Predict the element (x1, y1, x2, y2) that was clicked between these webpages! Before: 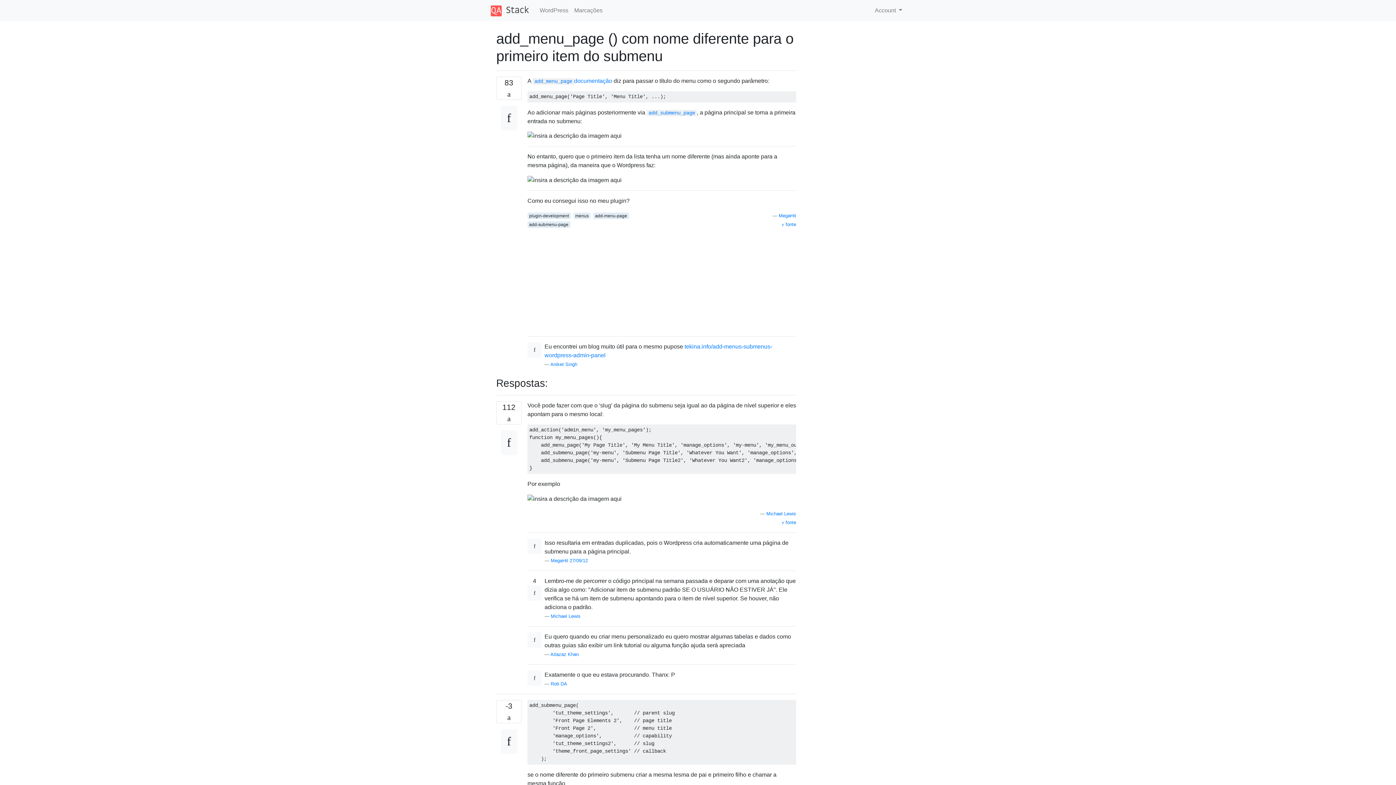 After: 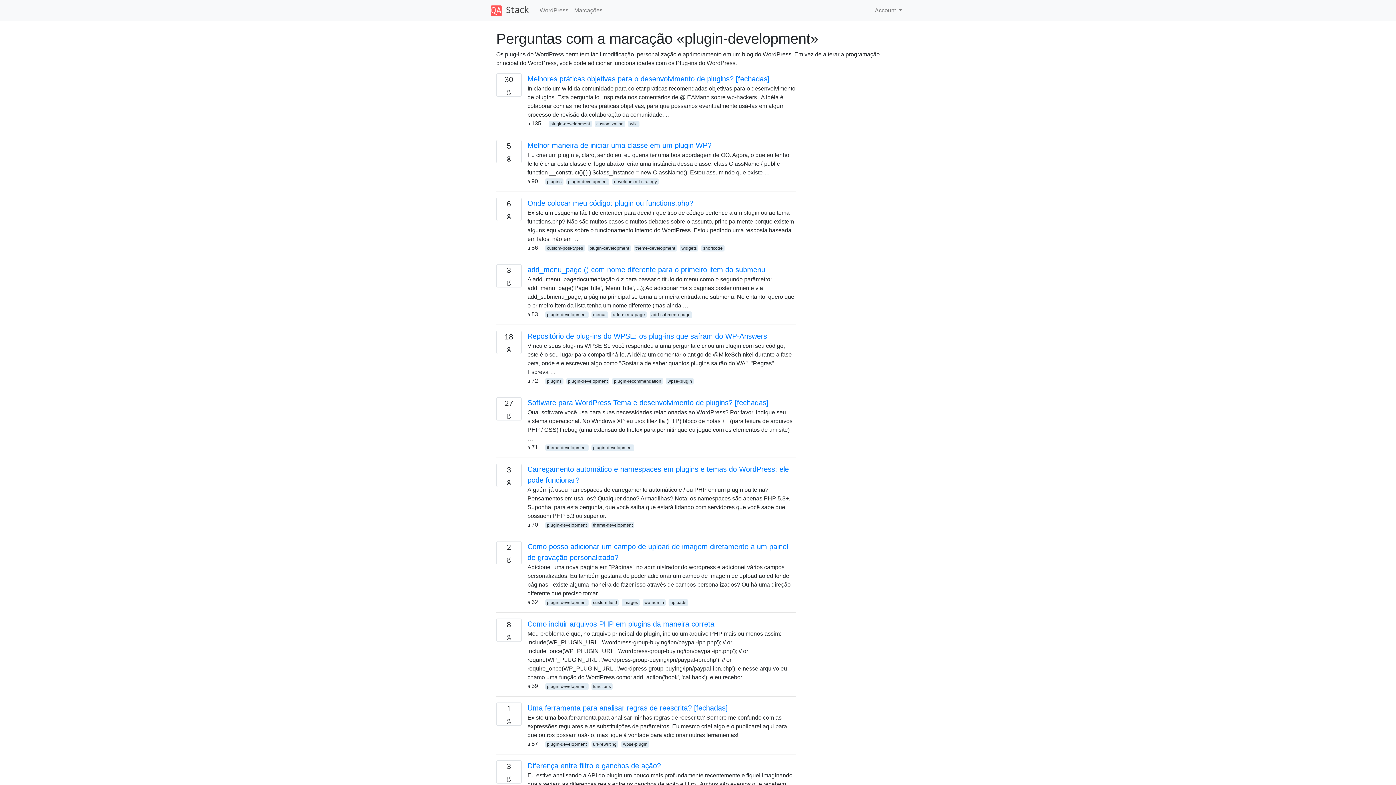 Action: bbox: (527, 212, 570, 219) label: plugin-development